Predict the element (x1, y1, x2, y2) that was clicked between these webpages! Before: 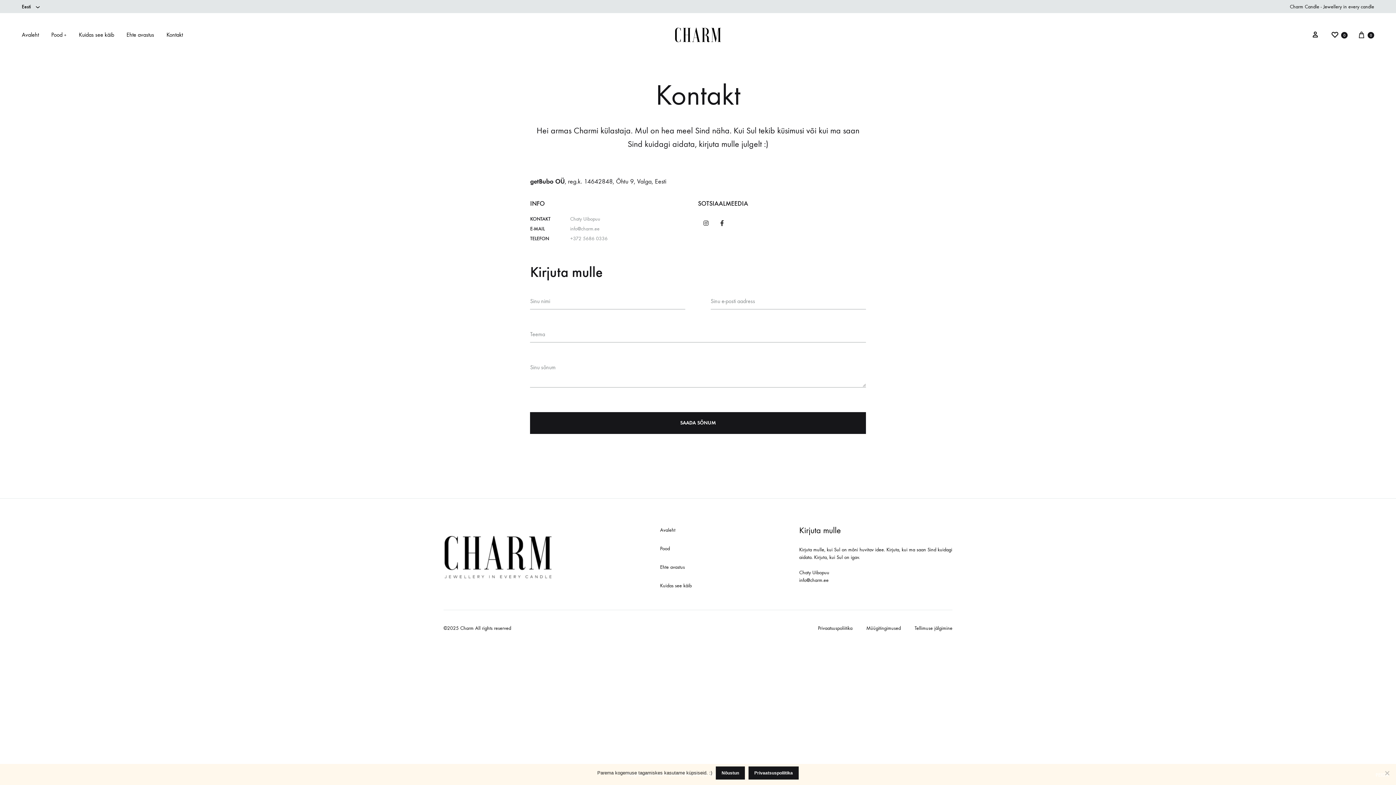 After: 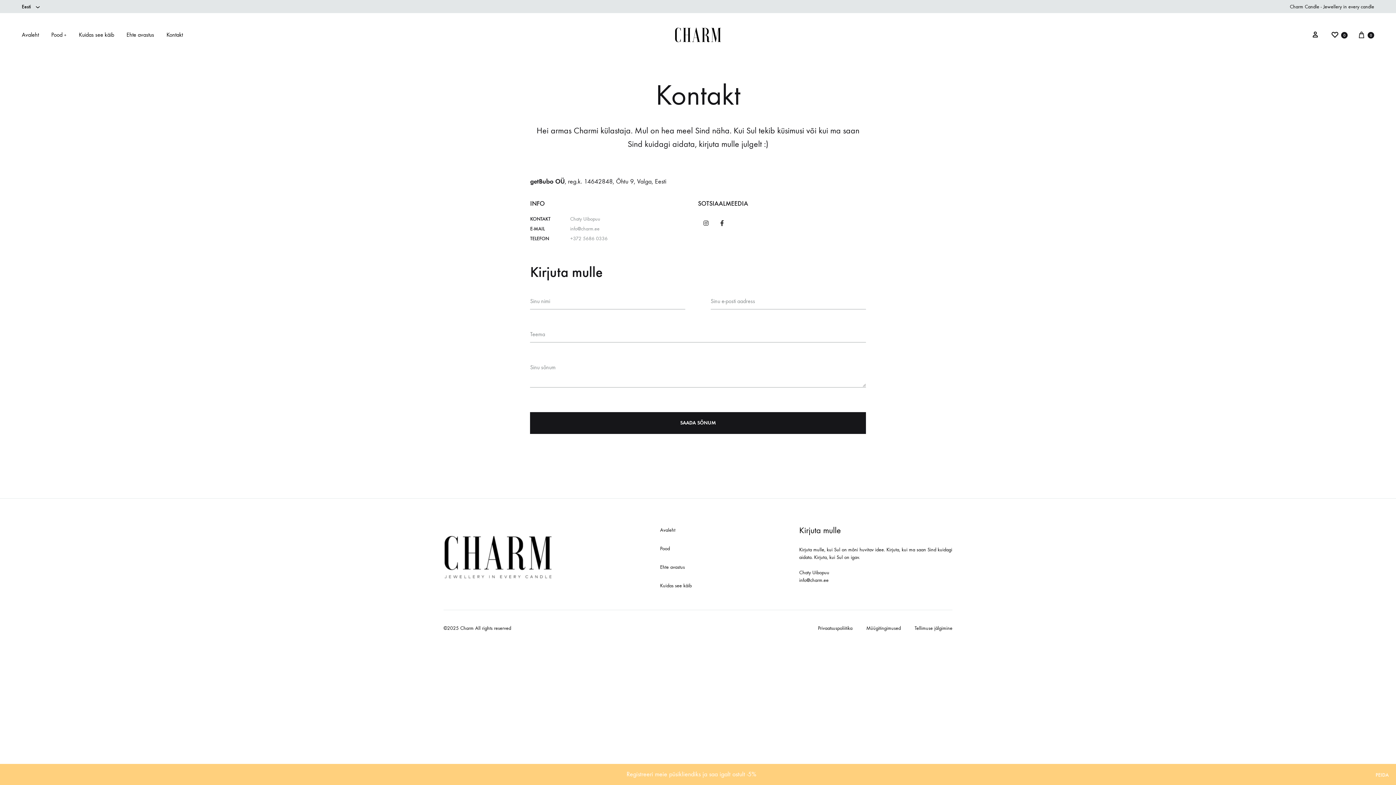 Action: label: Nõustun bbox: (716, 766, 745, 780)